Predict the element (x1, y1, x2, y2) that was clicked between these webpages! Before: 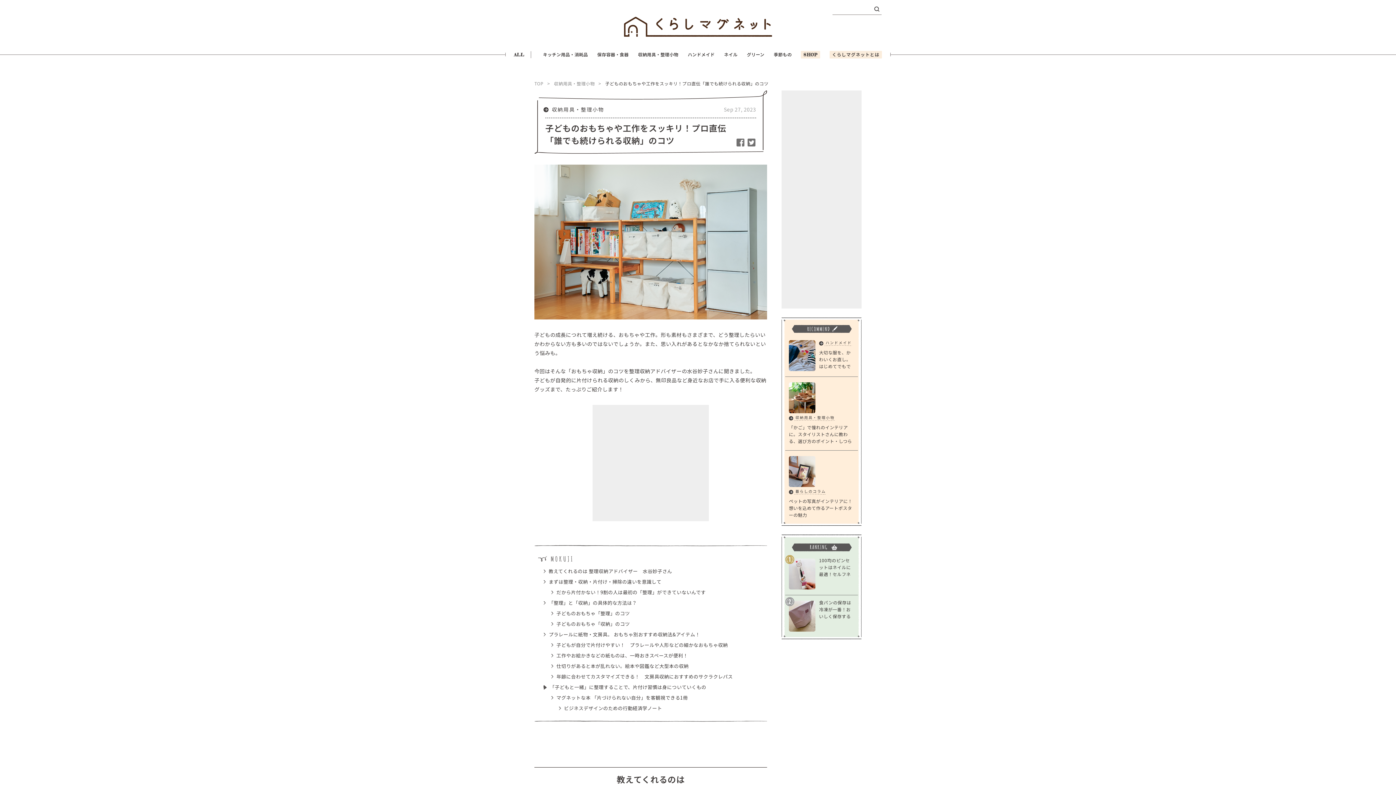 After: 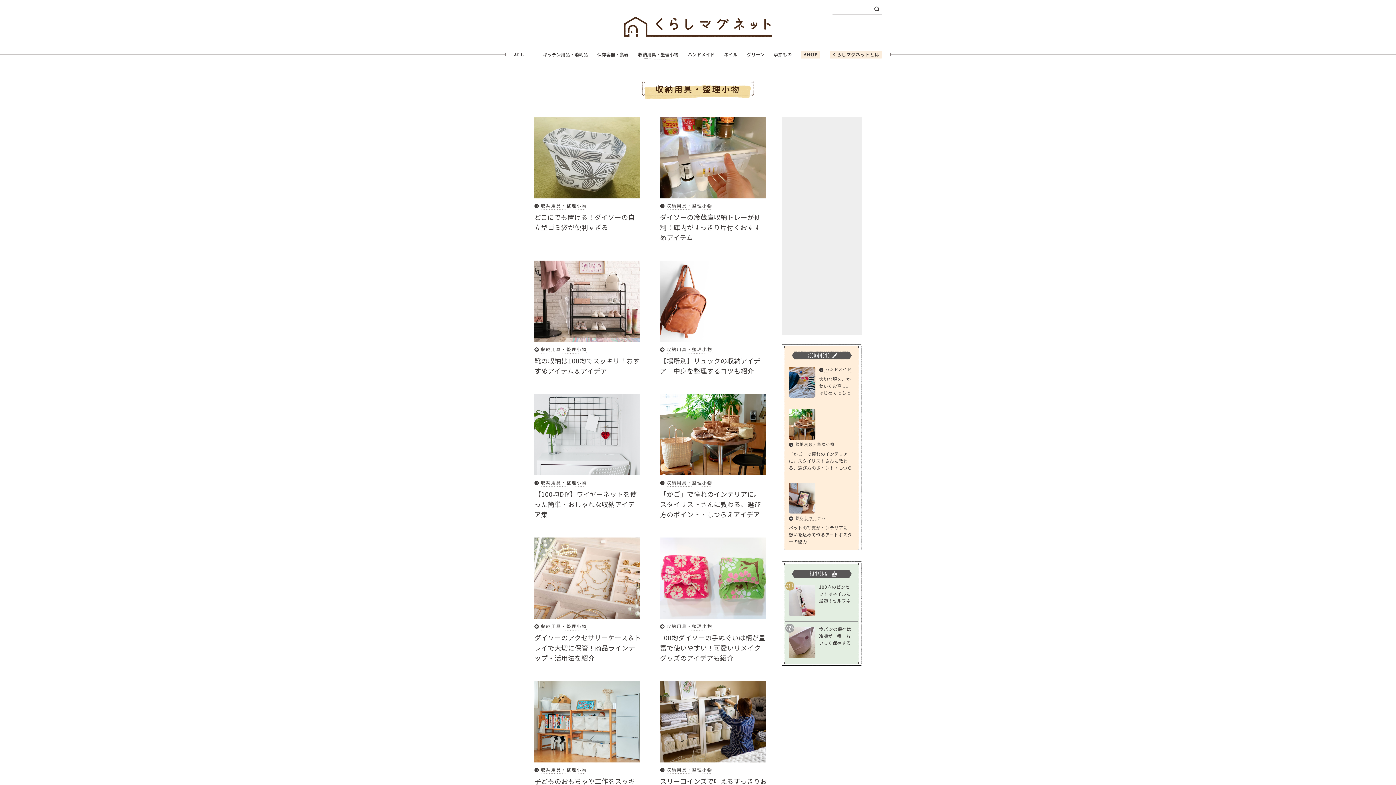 Action: bbox: (552, 106, 604, 112) label: 収納用具・整理小物